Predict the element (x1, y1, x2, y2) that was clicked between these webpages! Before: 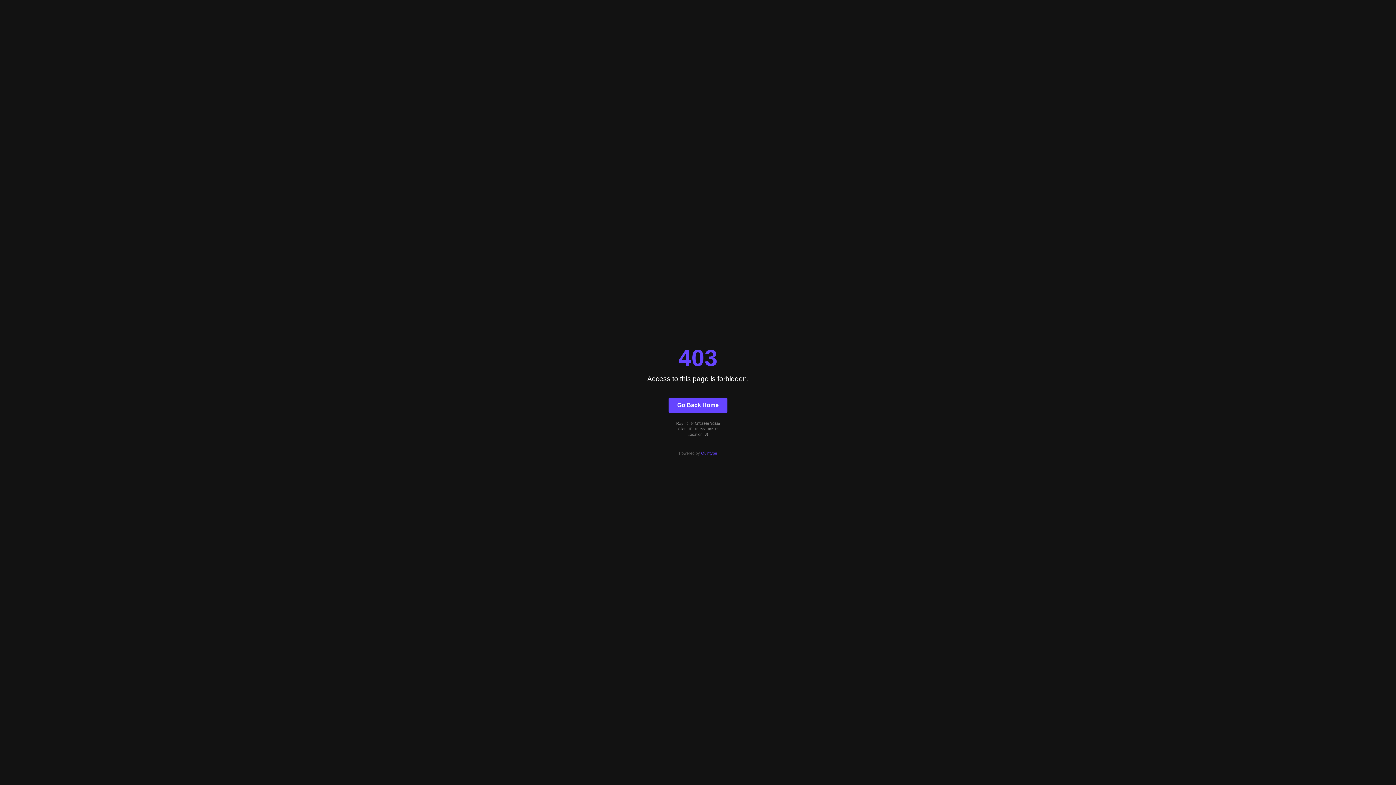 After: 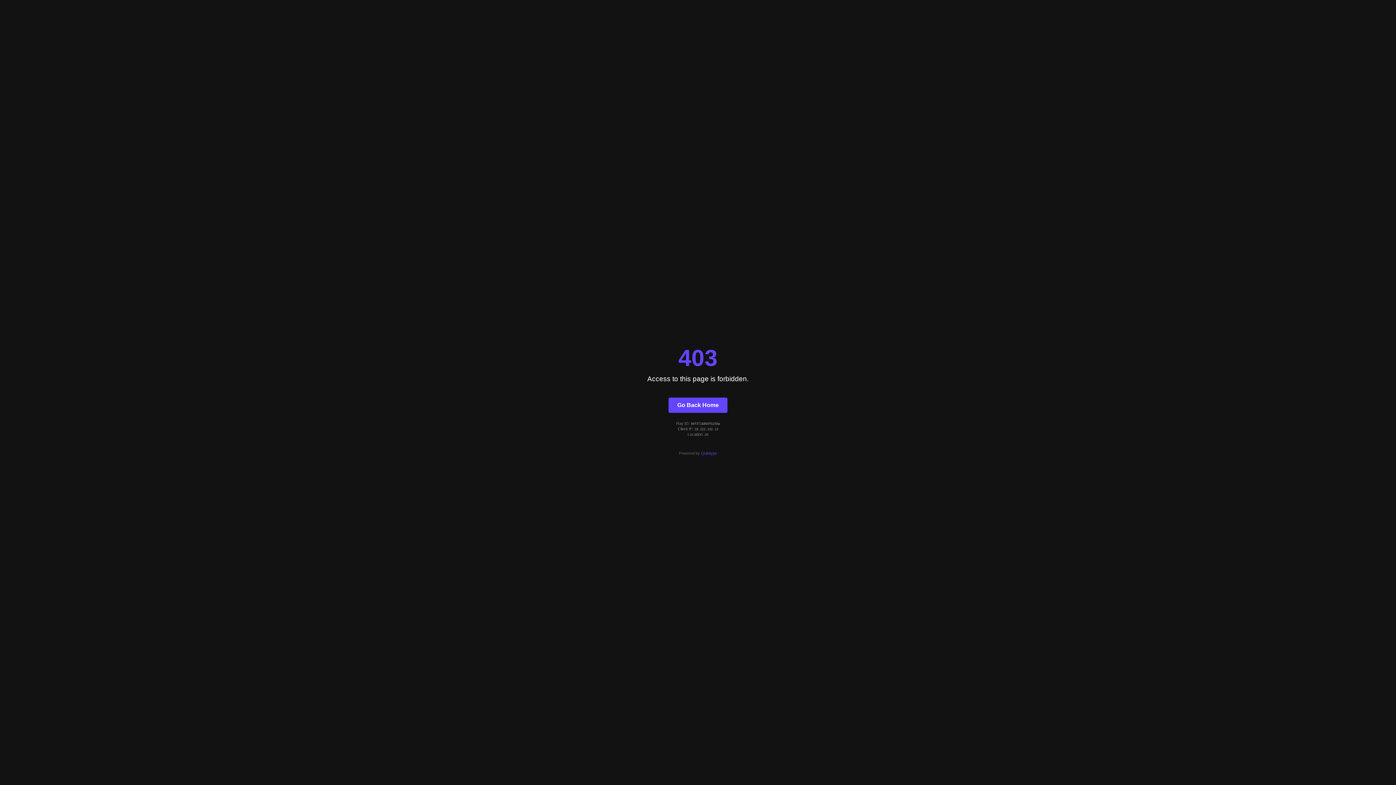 Action: bbox: (701, 451, 717, 455) label: Quintype